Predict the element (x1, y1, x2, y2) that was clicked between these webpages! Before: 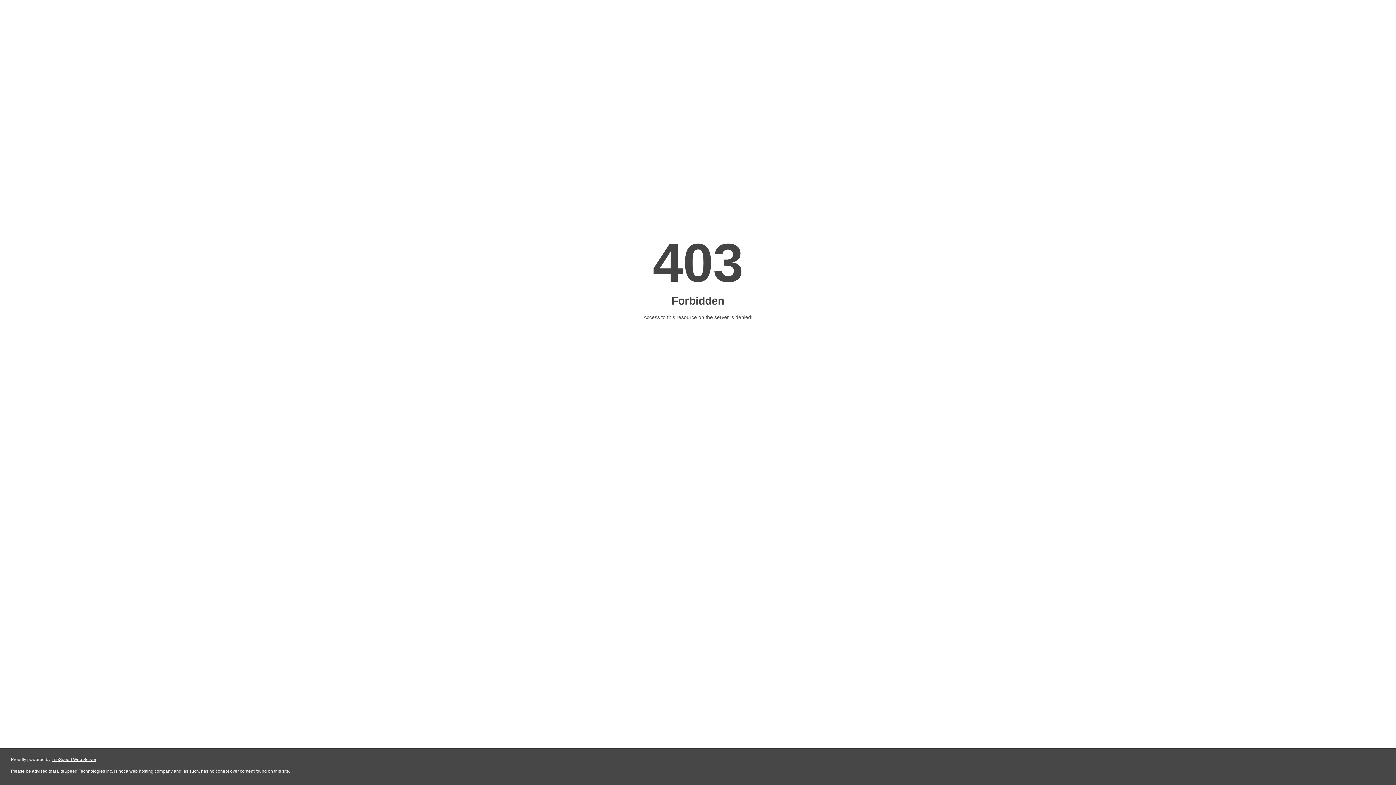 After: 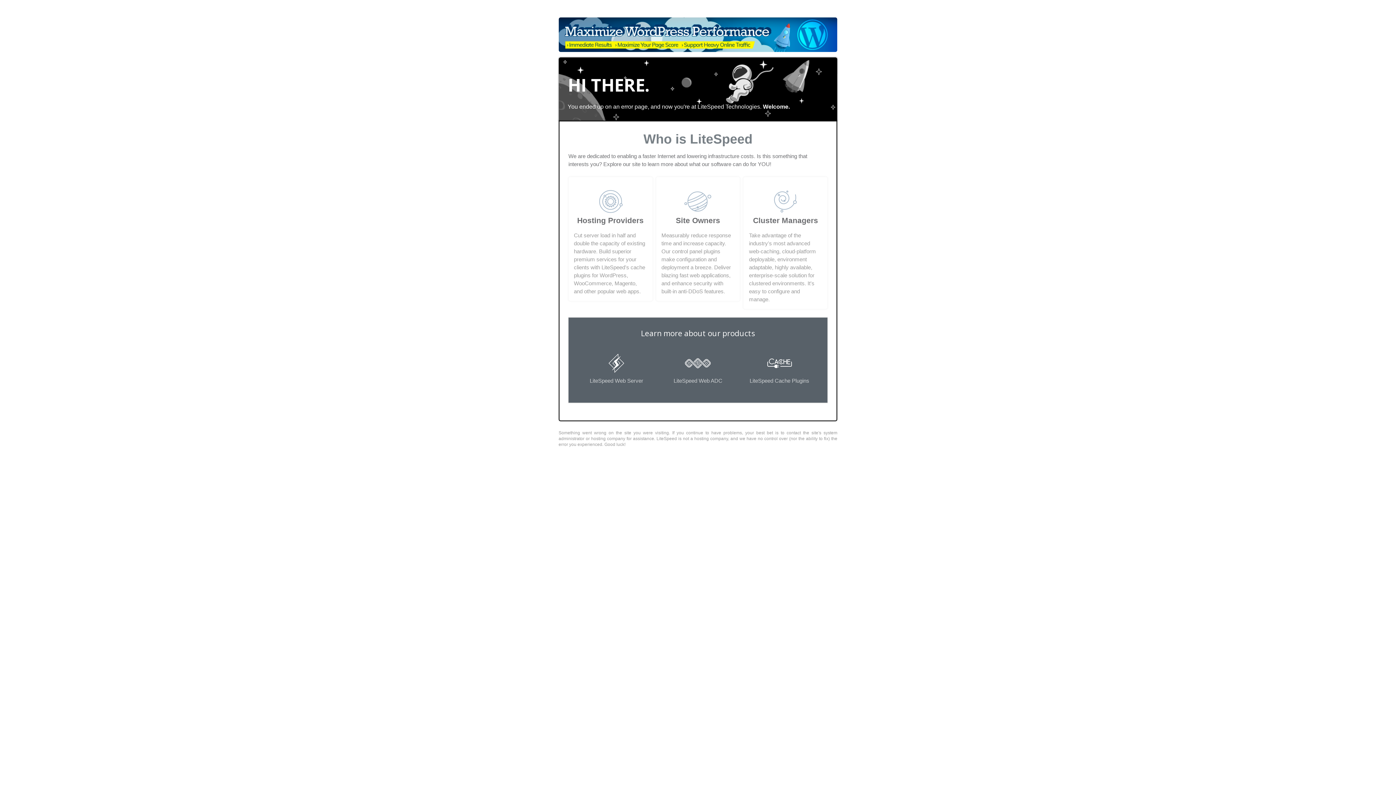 Action: label: LiteSpeed Web Server bbox: (51, 757, 96, 762)